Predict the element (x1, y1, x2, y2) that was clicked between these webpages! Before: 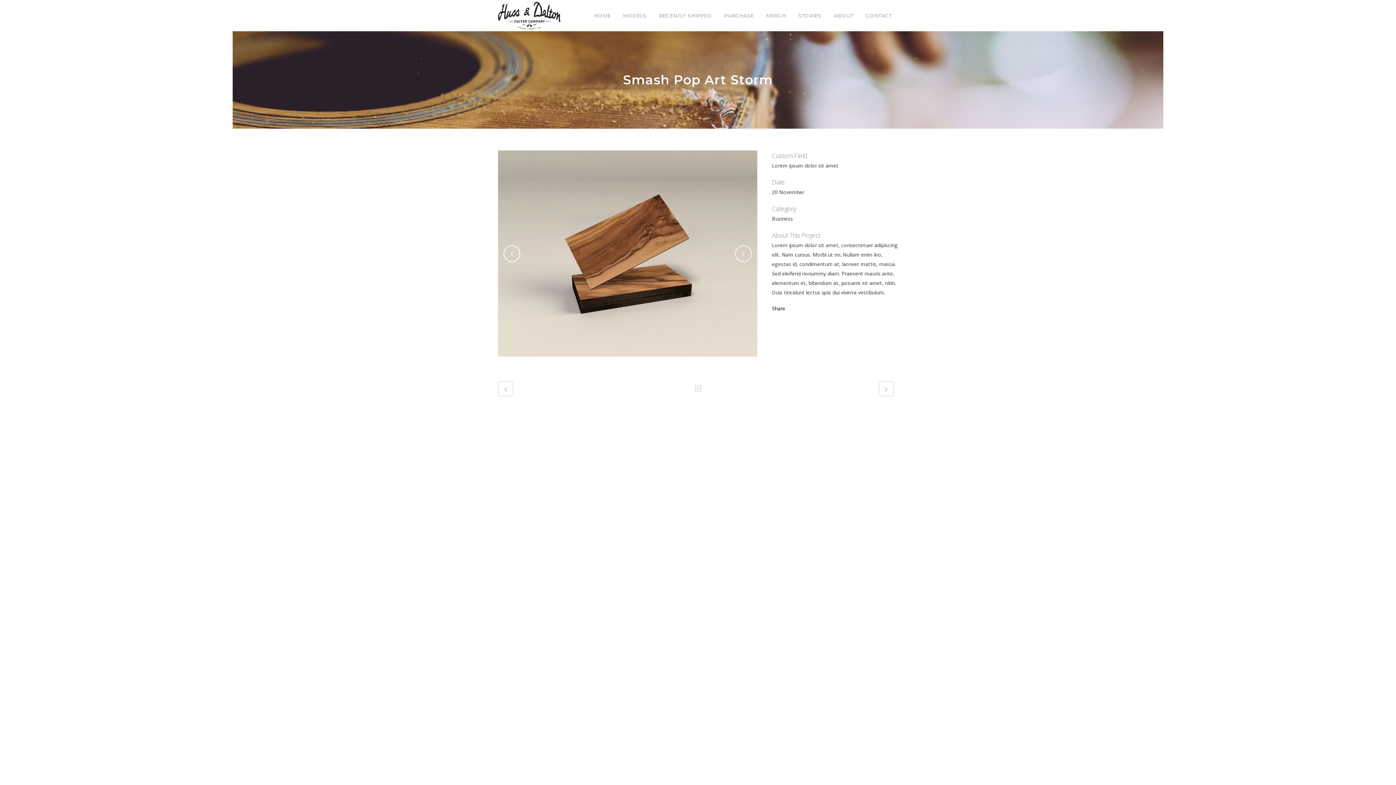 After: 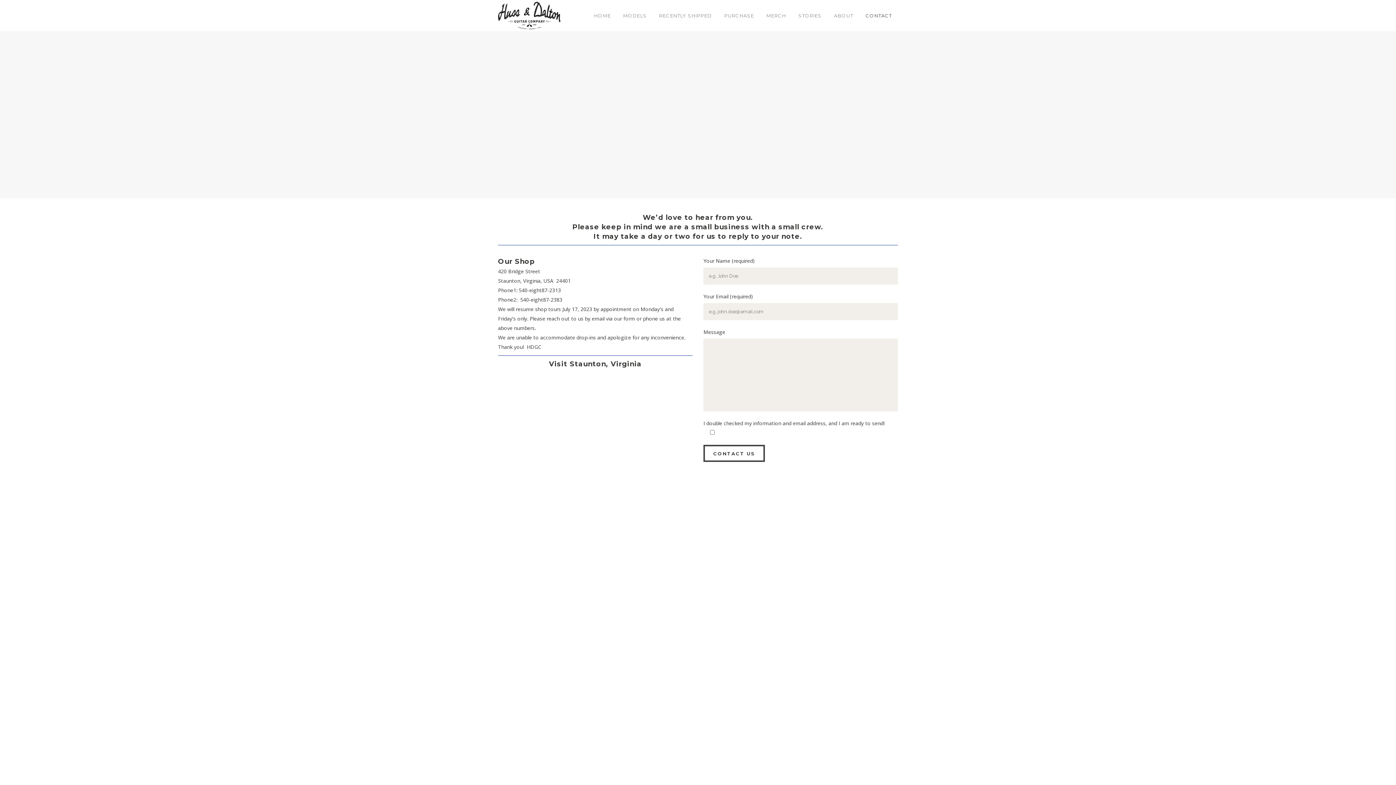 Action: bbox: (859, 0, 898, 31) label: CONTACT